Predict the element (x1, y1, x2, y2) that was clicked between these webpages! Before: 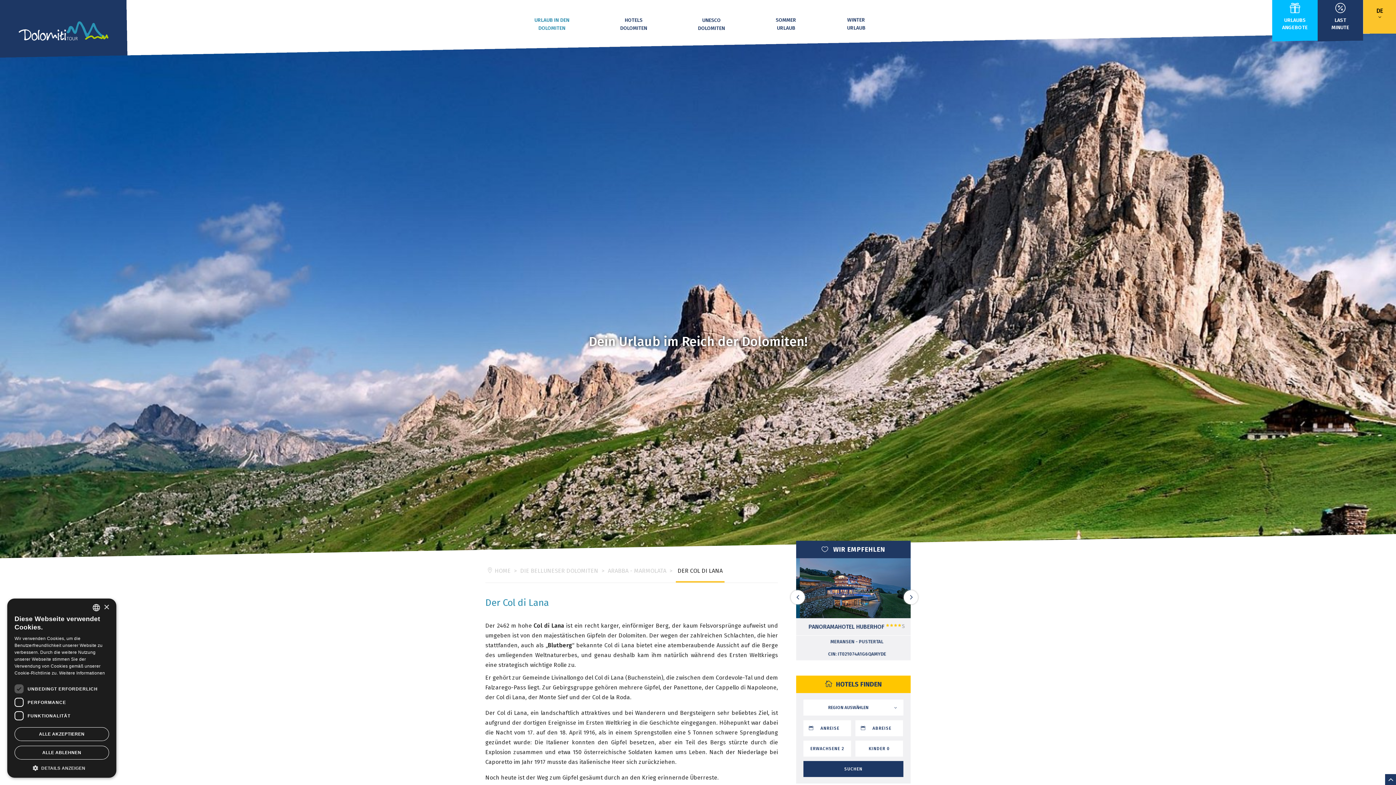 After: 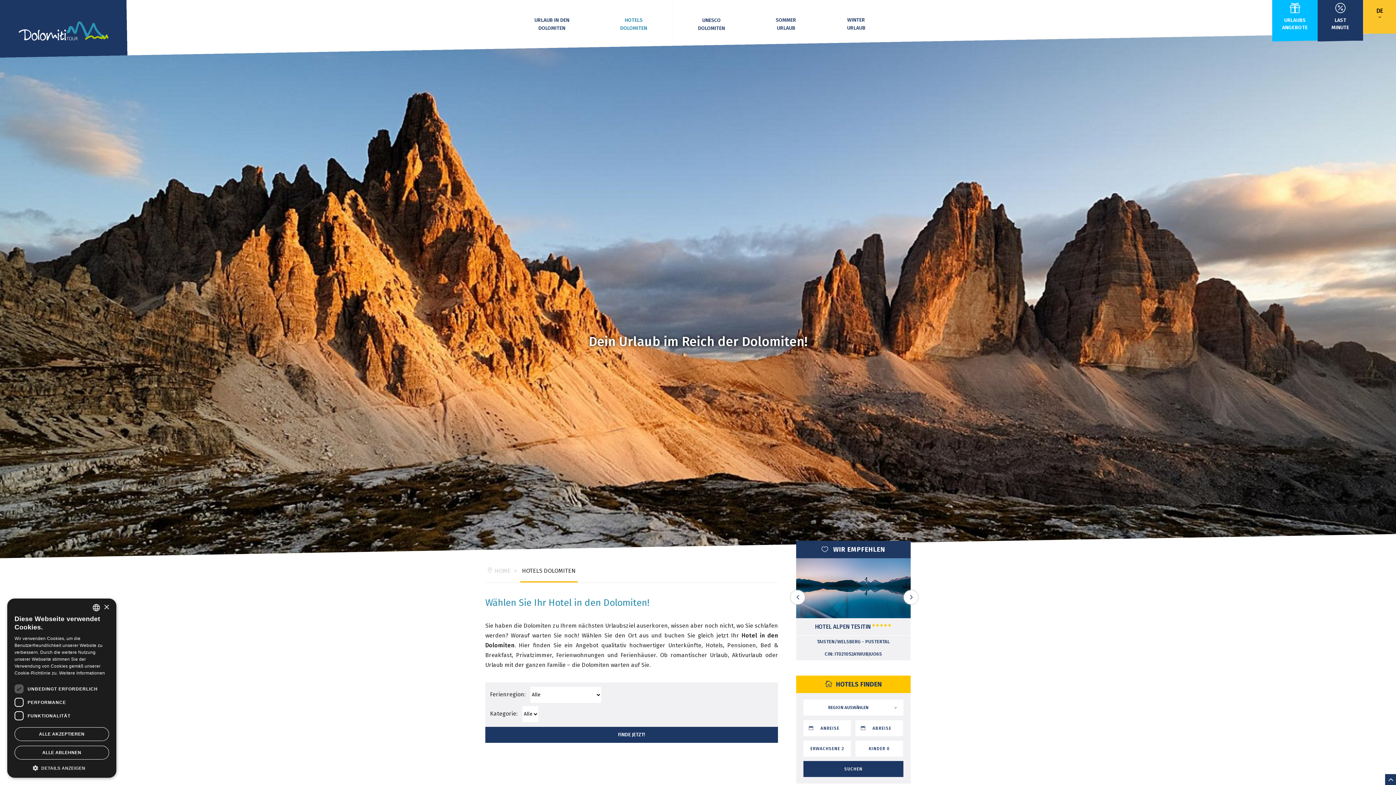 Action: bbox: (594, -5, 672, 45) label: HOTELS
DOLOMITEN